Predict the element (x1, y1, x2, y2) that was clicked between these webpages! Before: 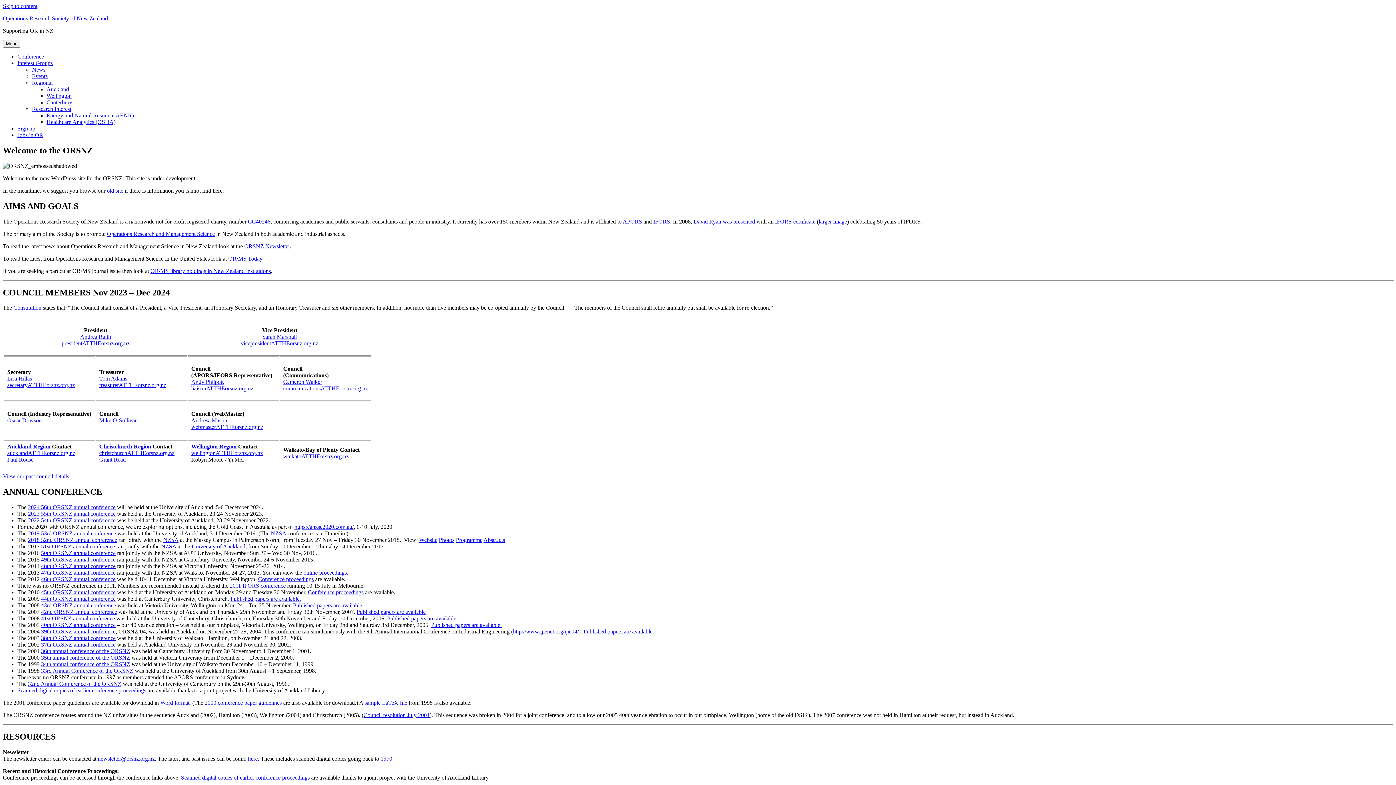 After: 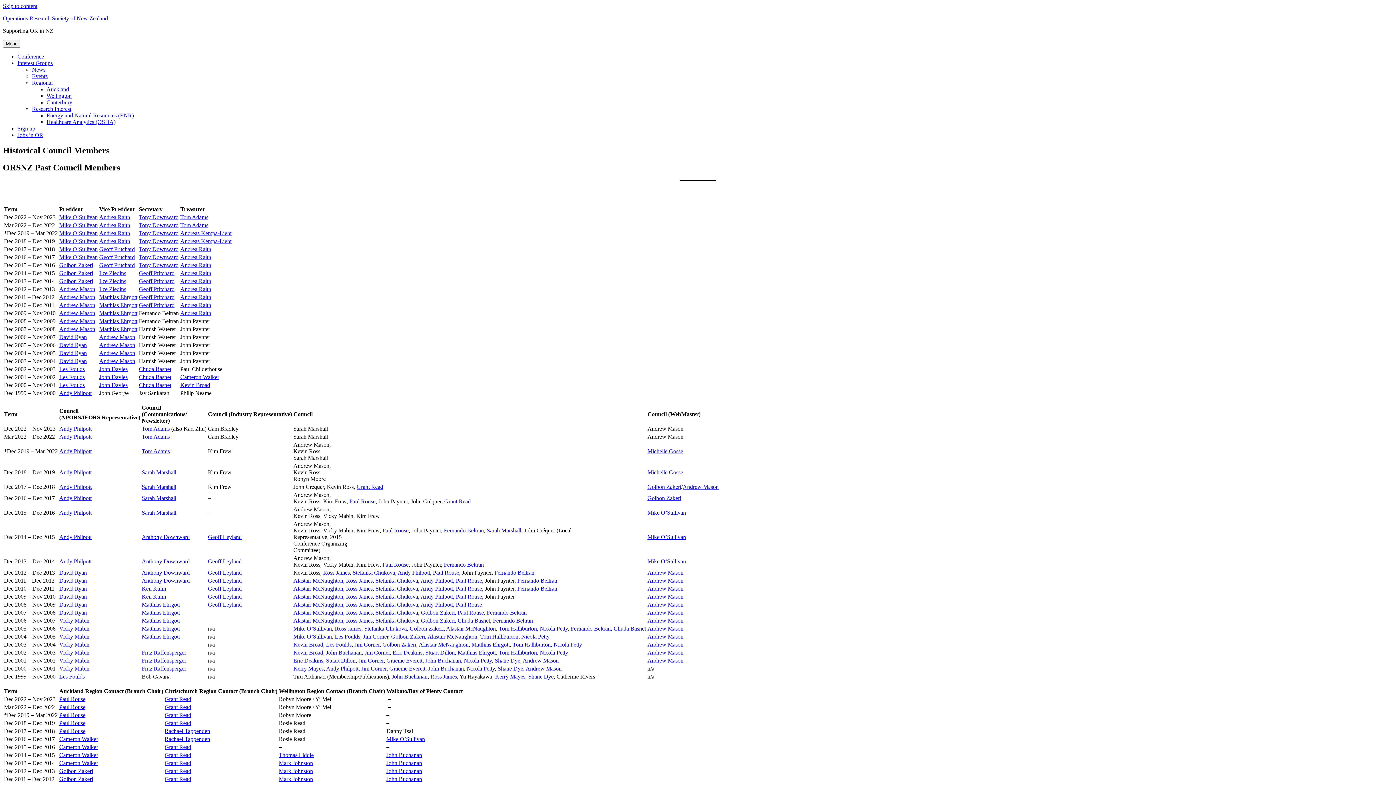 Action: bbox: (2, 473, 69, 479) label: View our past council details